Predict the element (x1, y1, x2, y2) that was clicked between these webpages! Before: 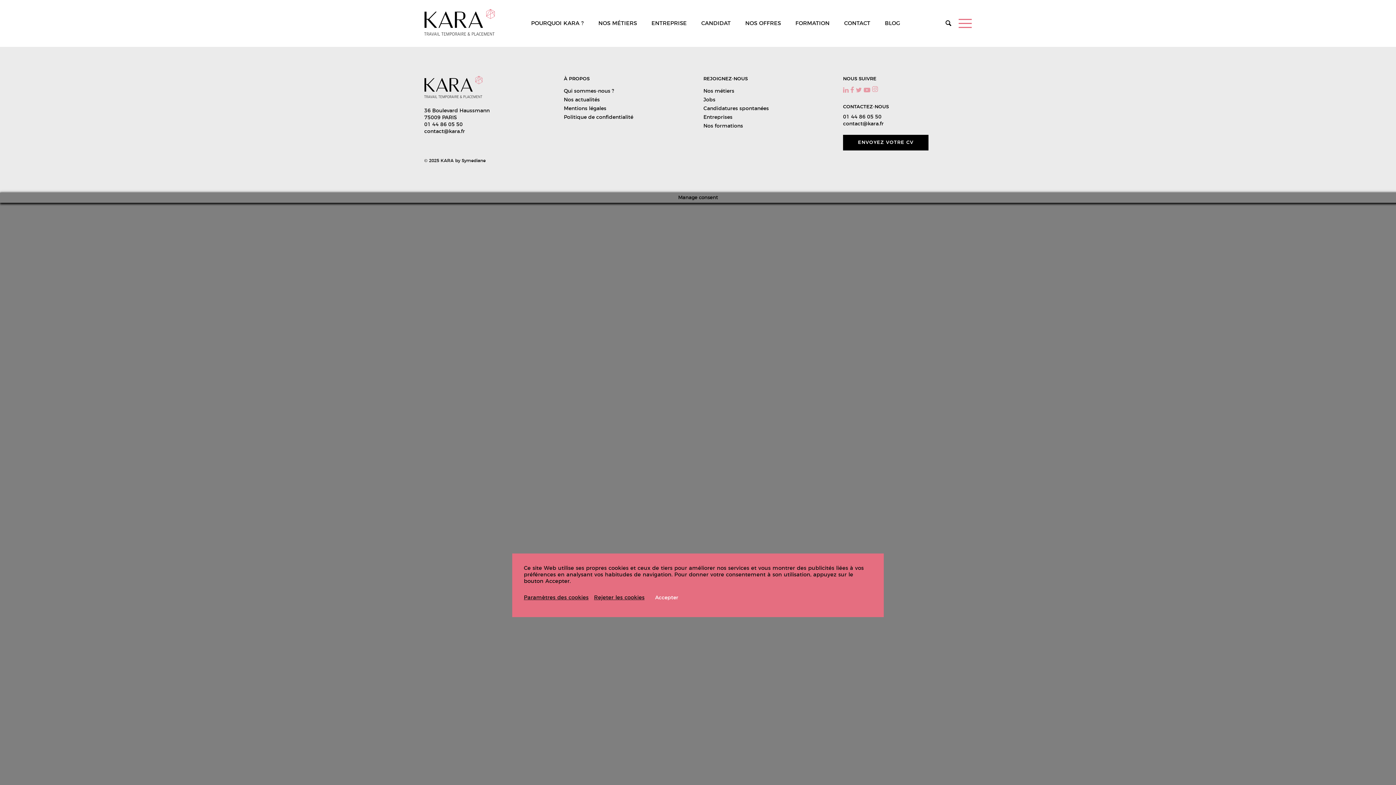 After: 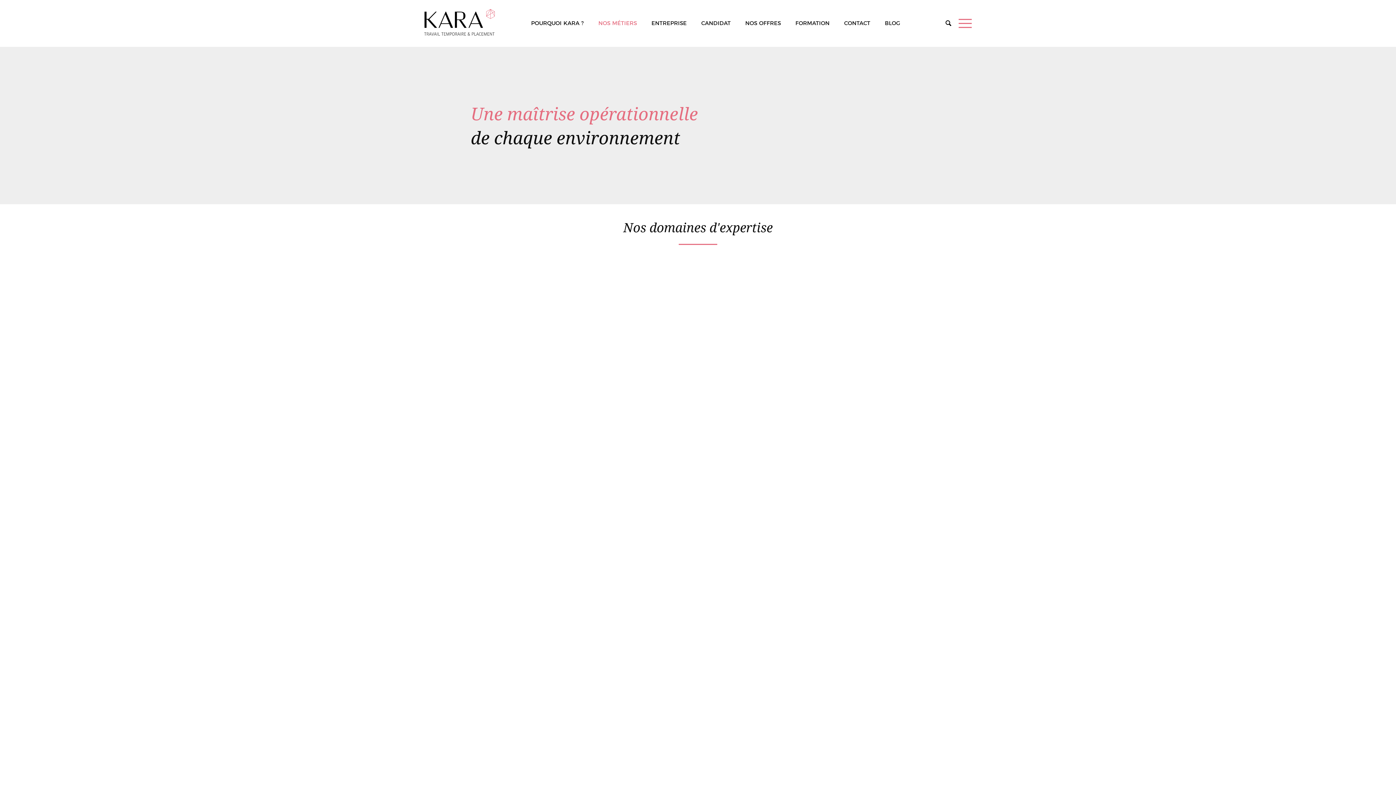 Action: bbox: (594, 16, 640, 30) label: NOS MÉTIERS